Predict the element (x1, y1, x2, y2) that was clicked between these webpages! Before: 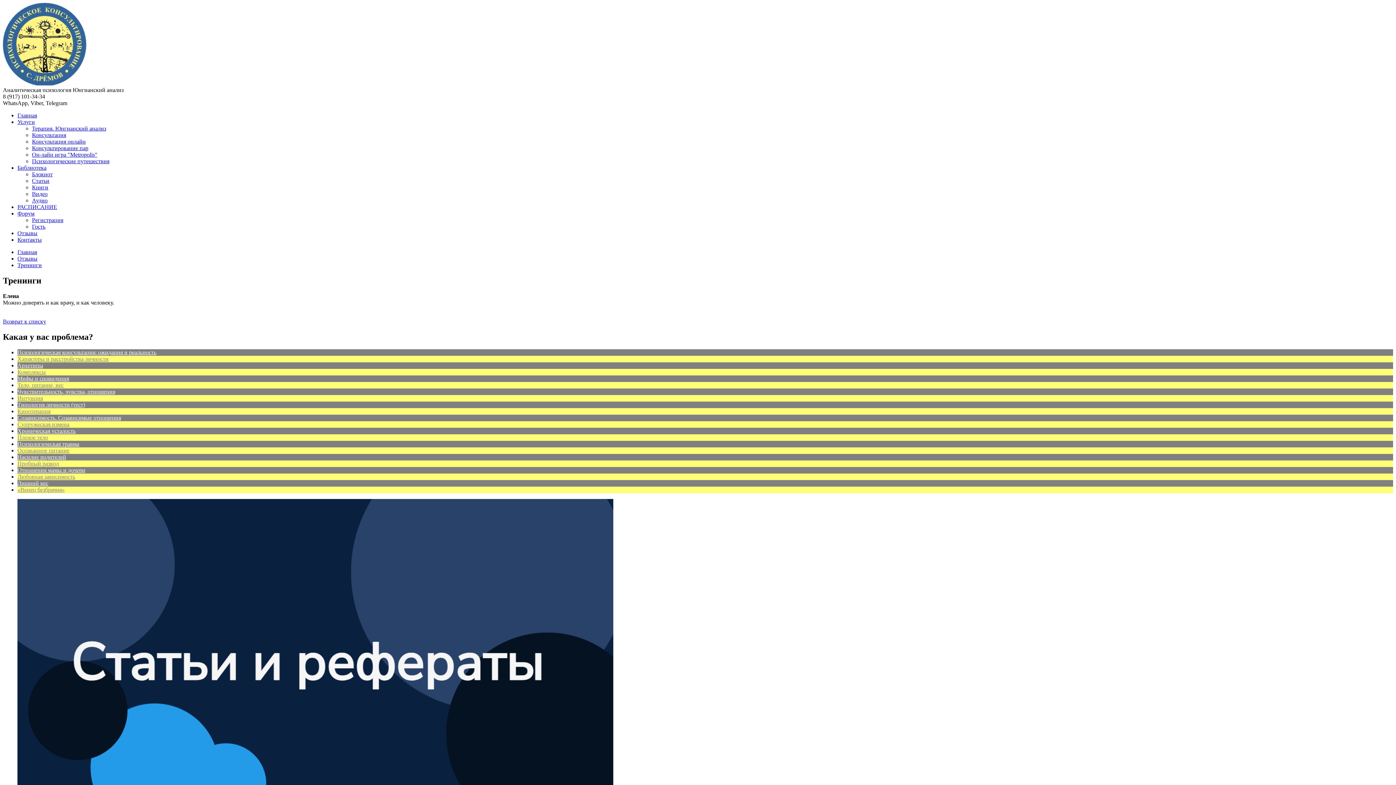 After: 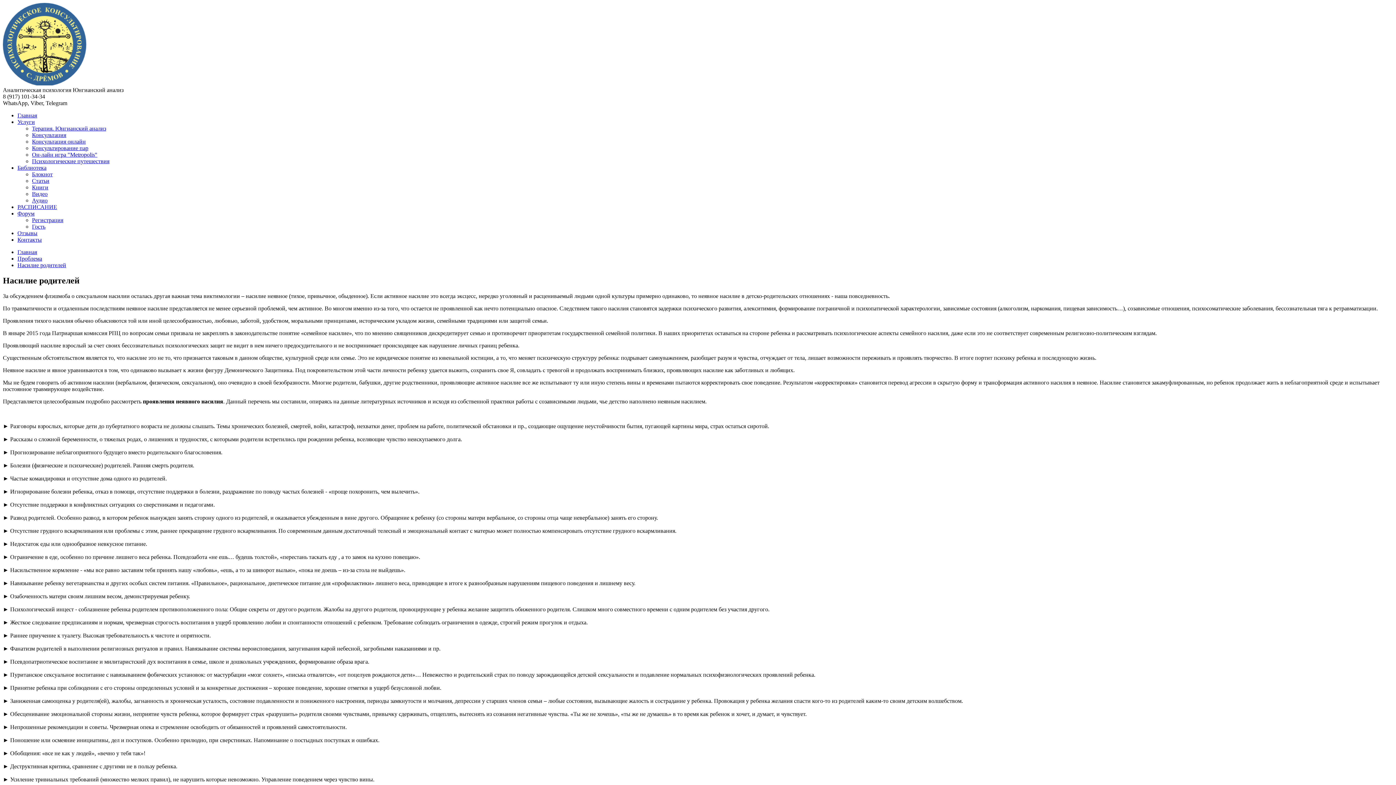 Action: label: Насилие родителей bbox: (17, 454, 66, 460)